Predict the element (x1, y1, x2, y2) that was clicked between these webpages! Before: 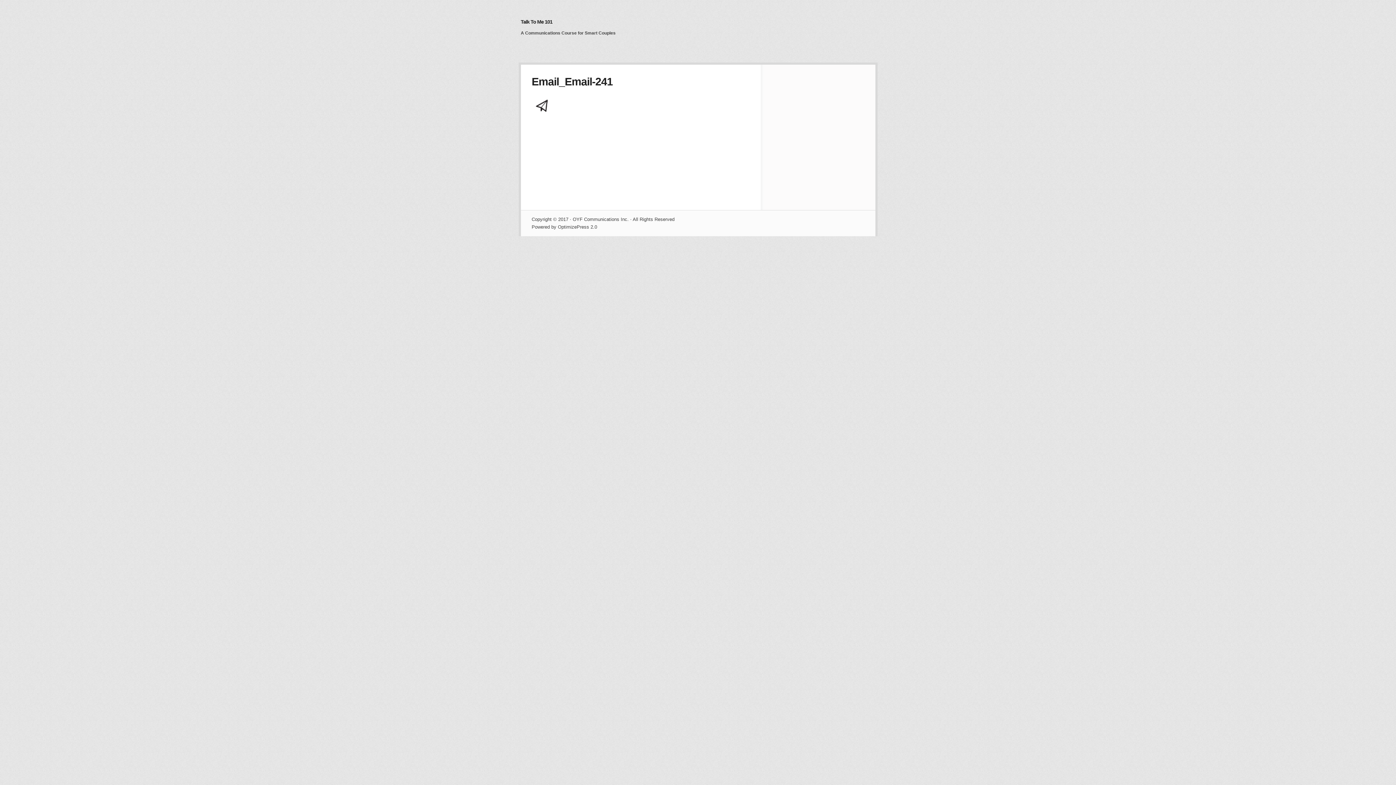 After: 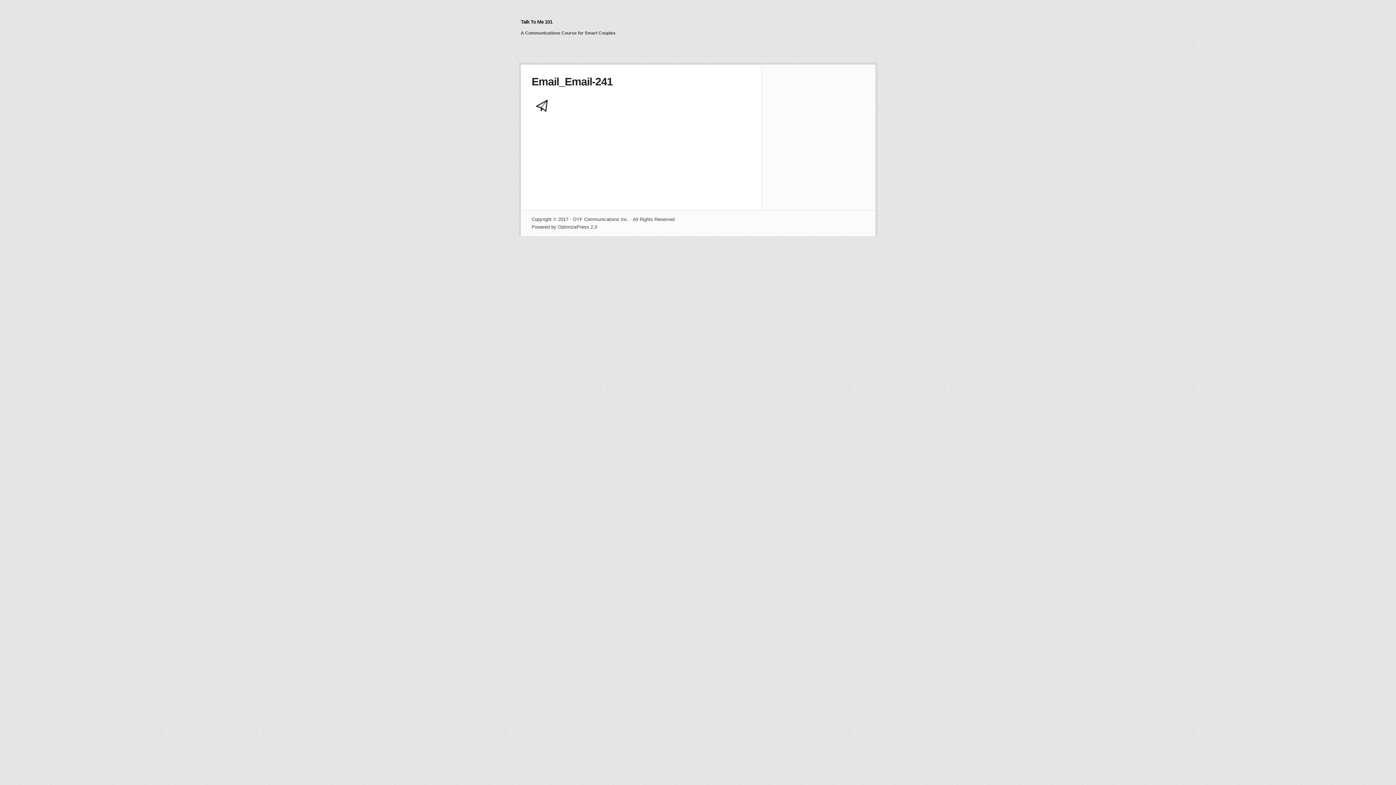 Action: label: Powered by OptimizePress 2.0 bbox: (531, 224, 597, 229)